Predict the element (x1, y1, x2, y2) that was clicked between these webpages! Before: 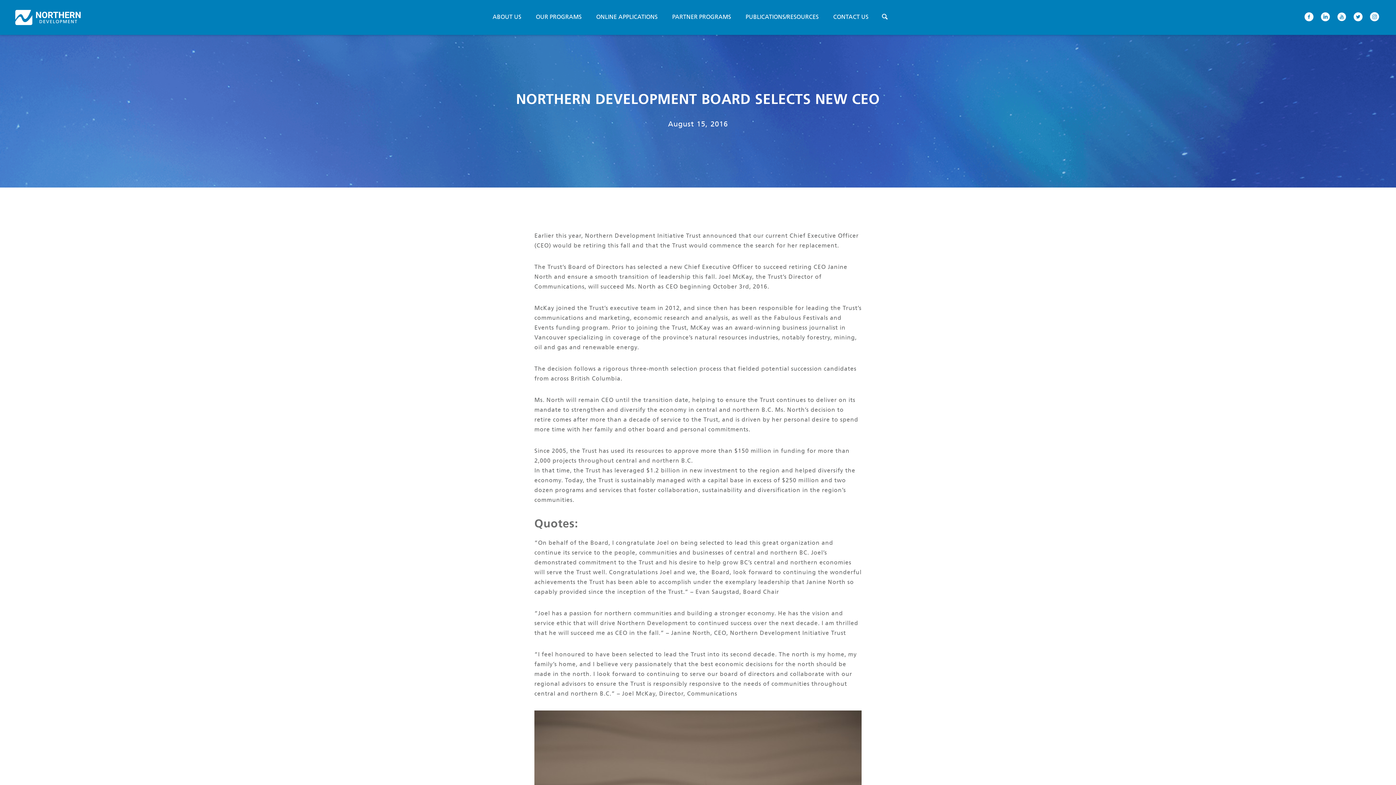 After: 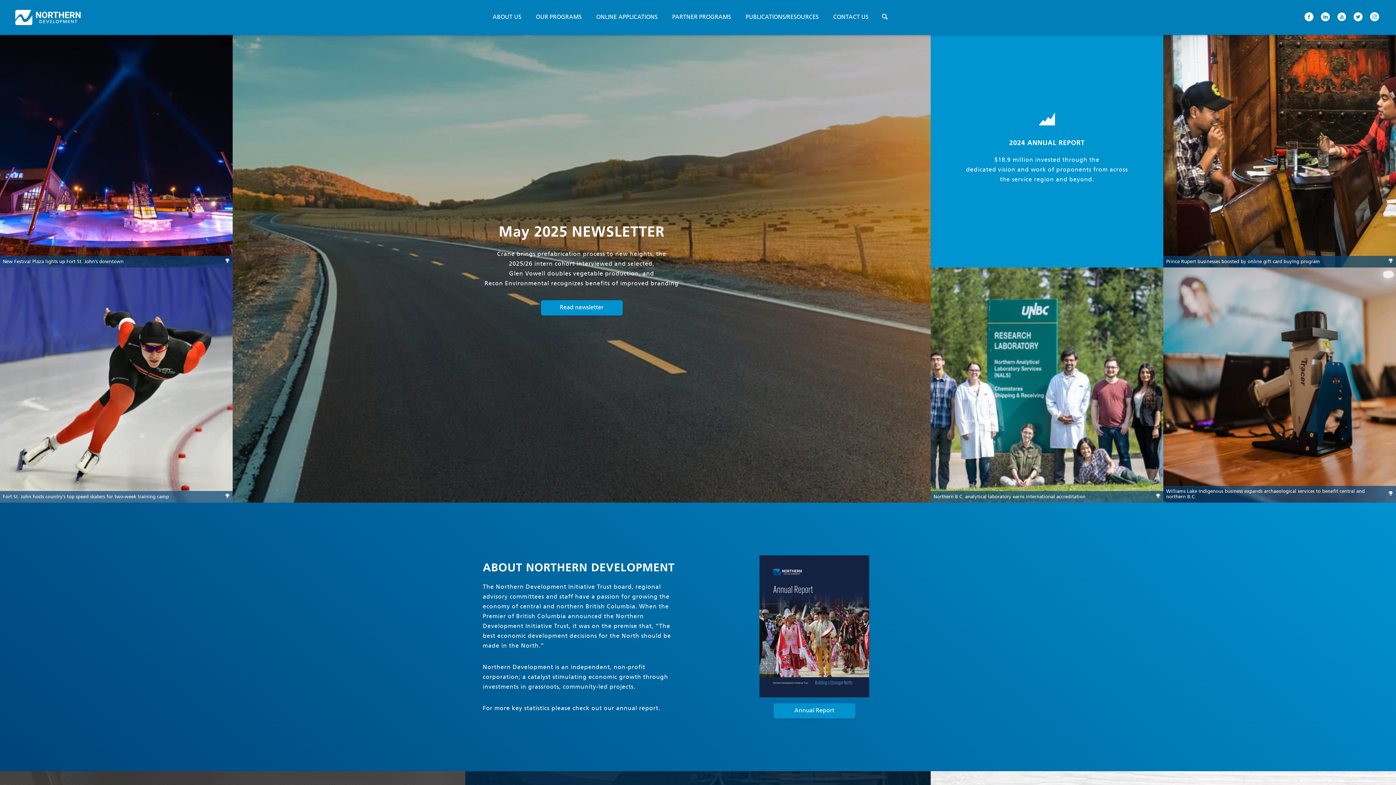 Action: bbox: (15, 0, 80, 34)